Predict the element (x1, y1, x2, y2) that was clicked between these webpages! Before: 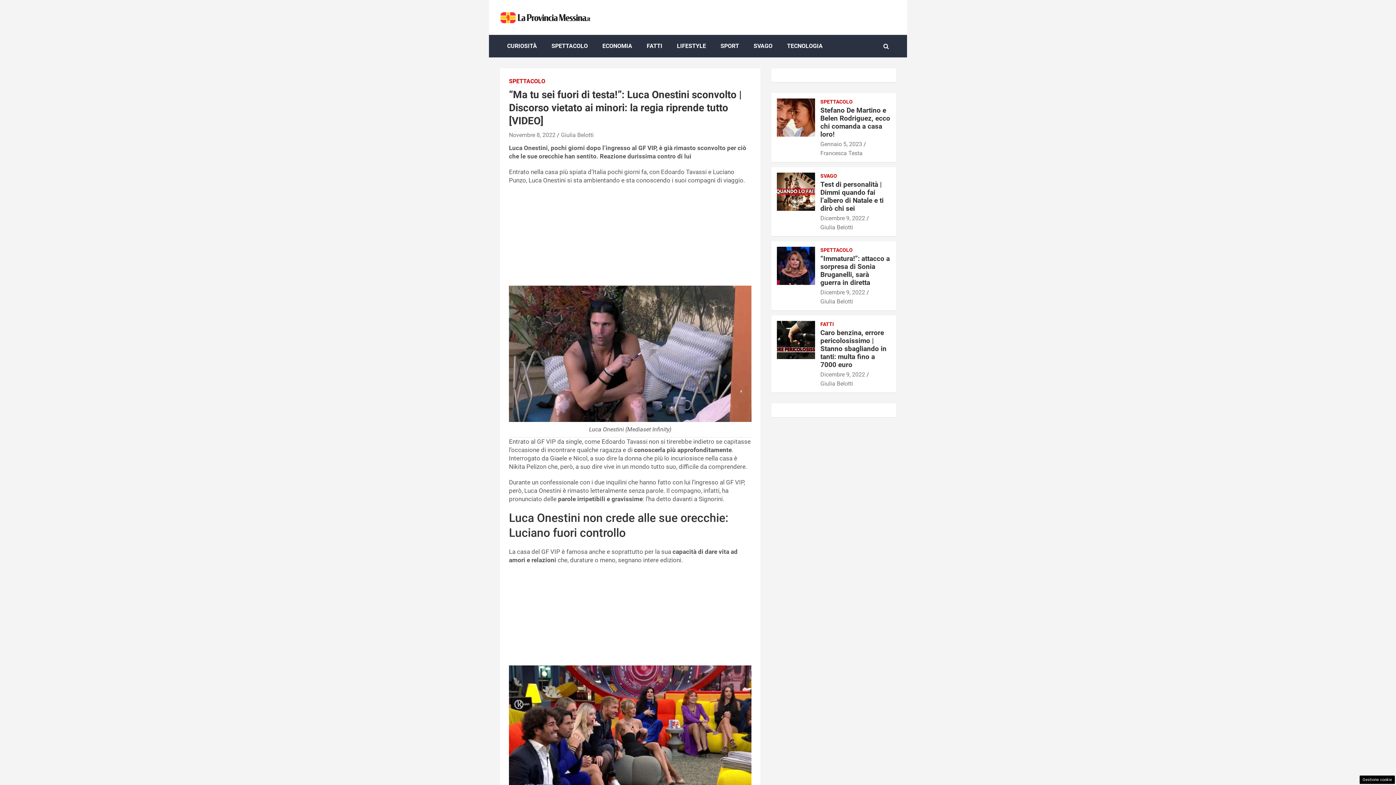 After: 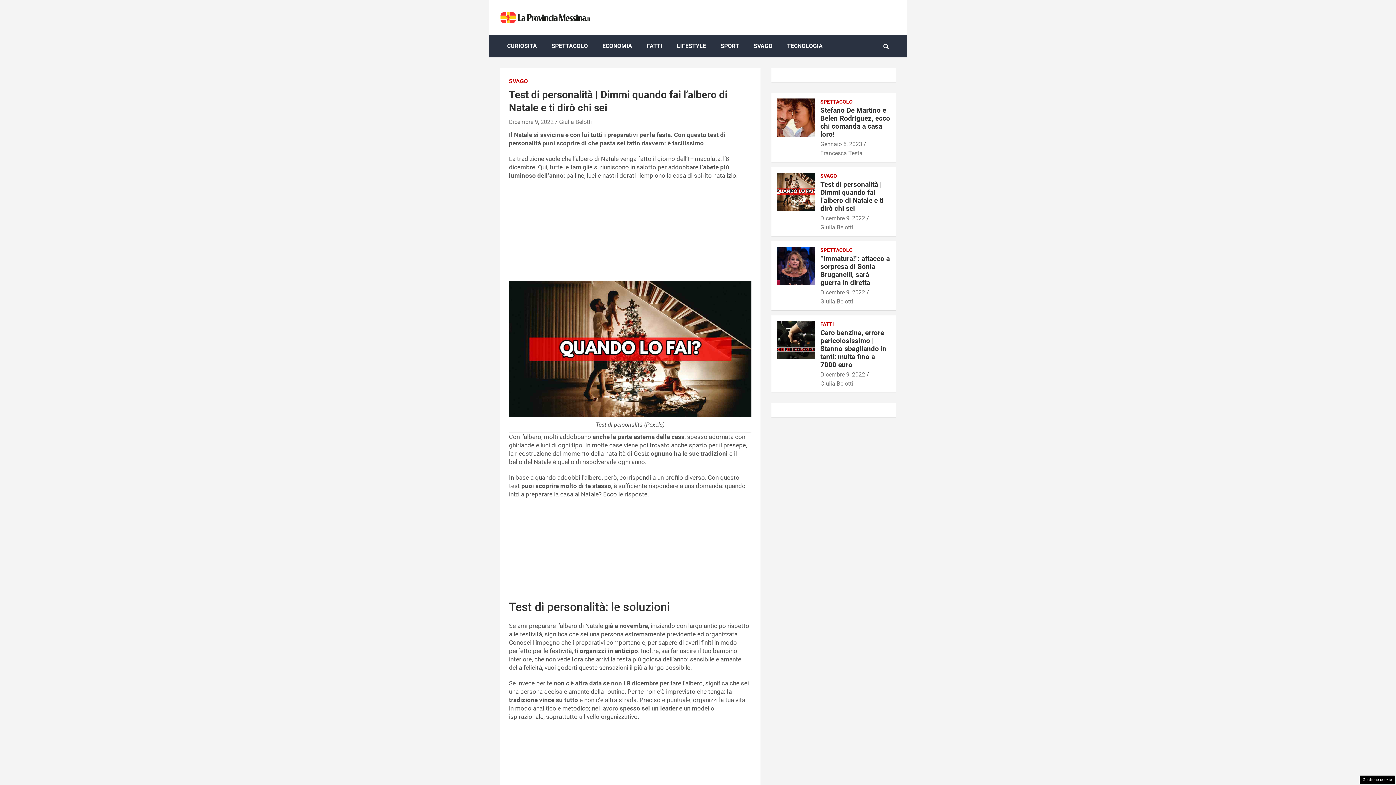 Action: bbox: (776, 172, 815, 210)